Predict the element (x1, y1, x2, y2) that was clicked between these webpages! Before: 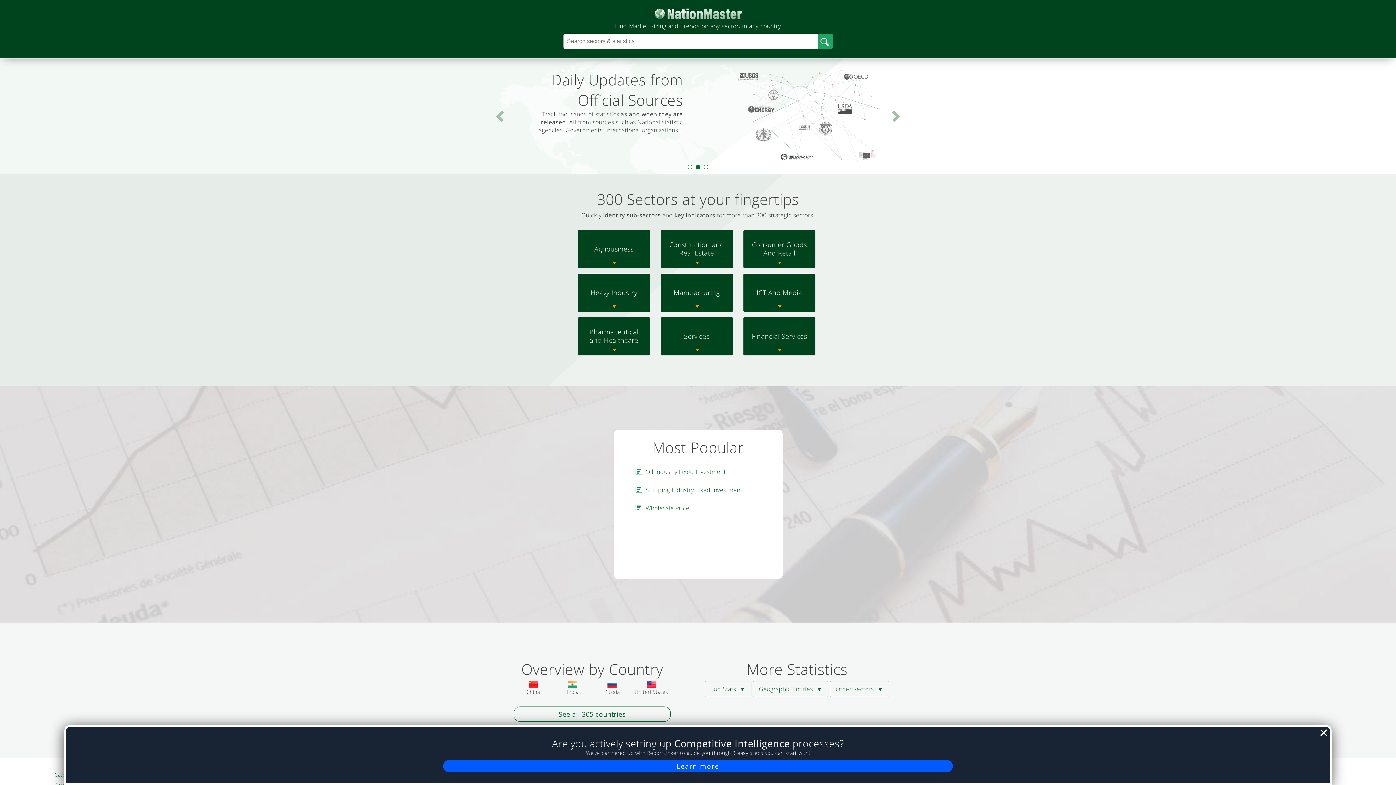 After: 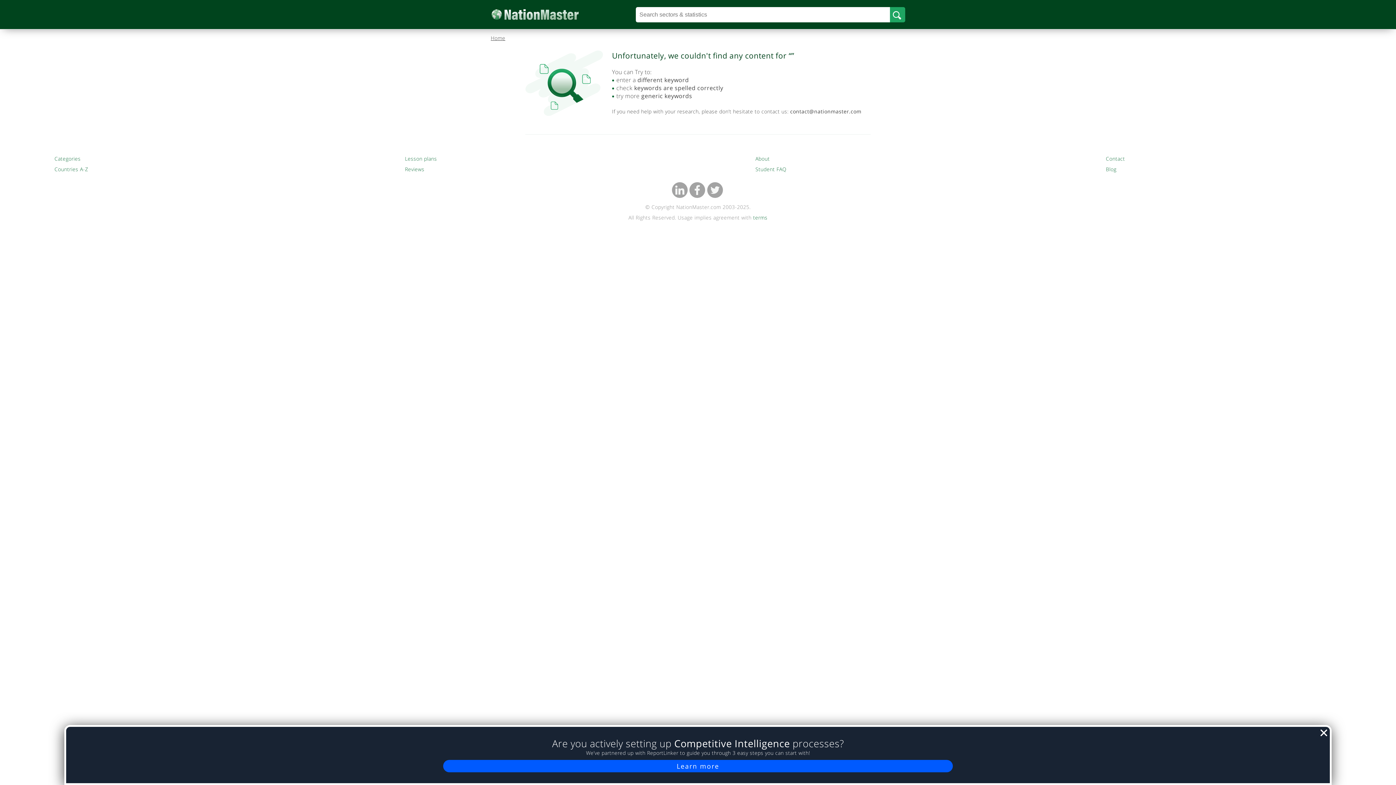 Action: bbox: (817, 33, 832, 48)